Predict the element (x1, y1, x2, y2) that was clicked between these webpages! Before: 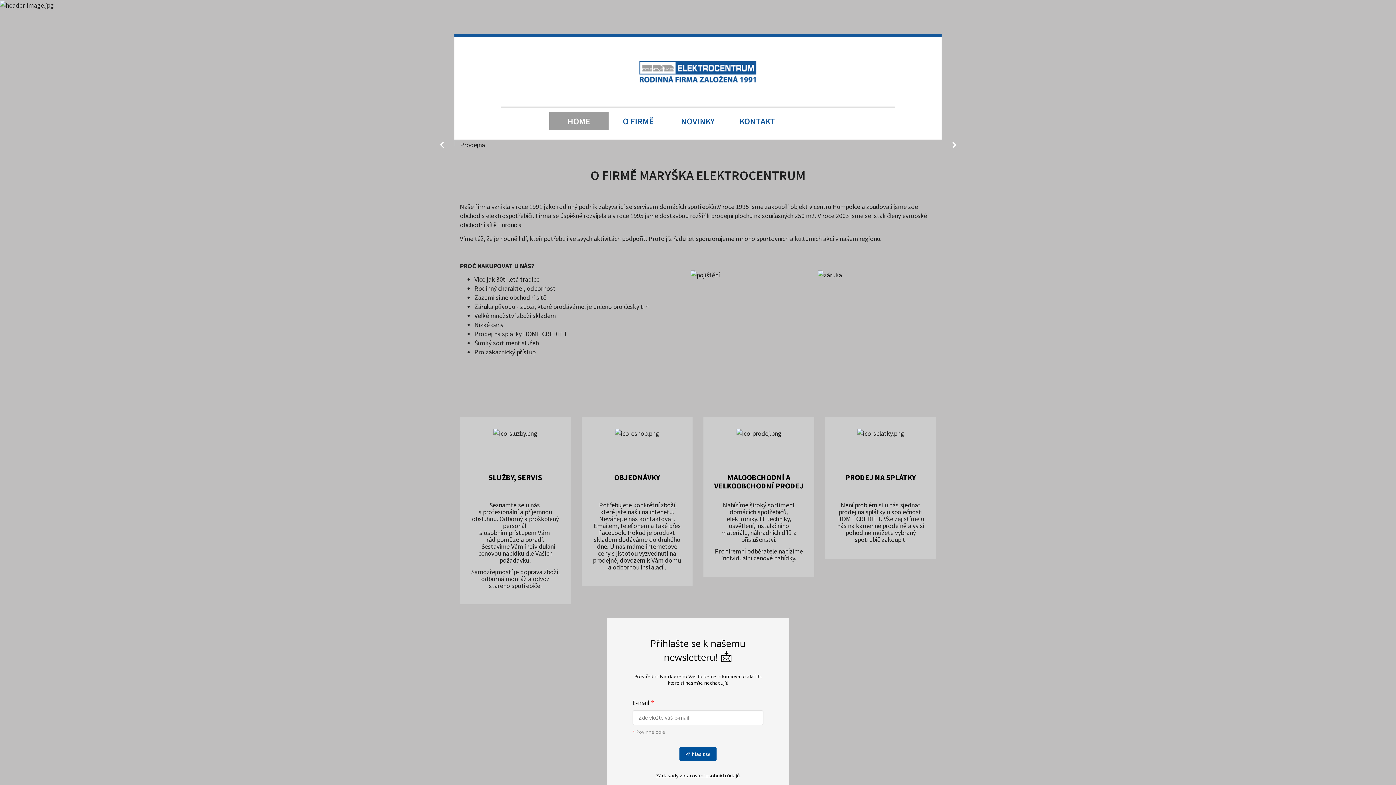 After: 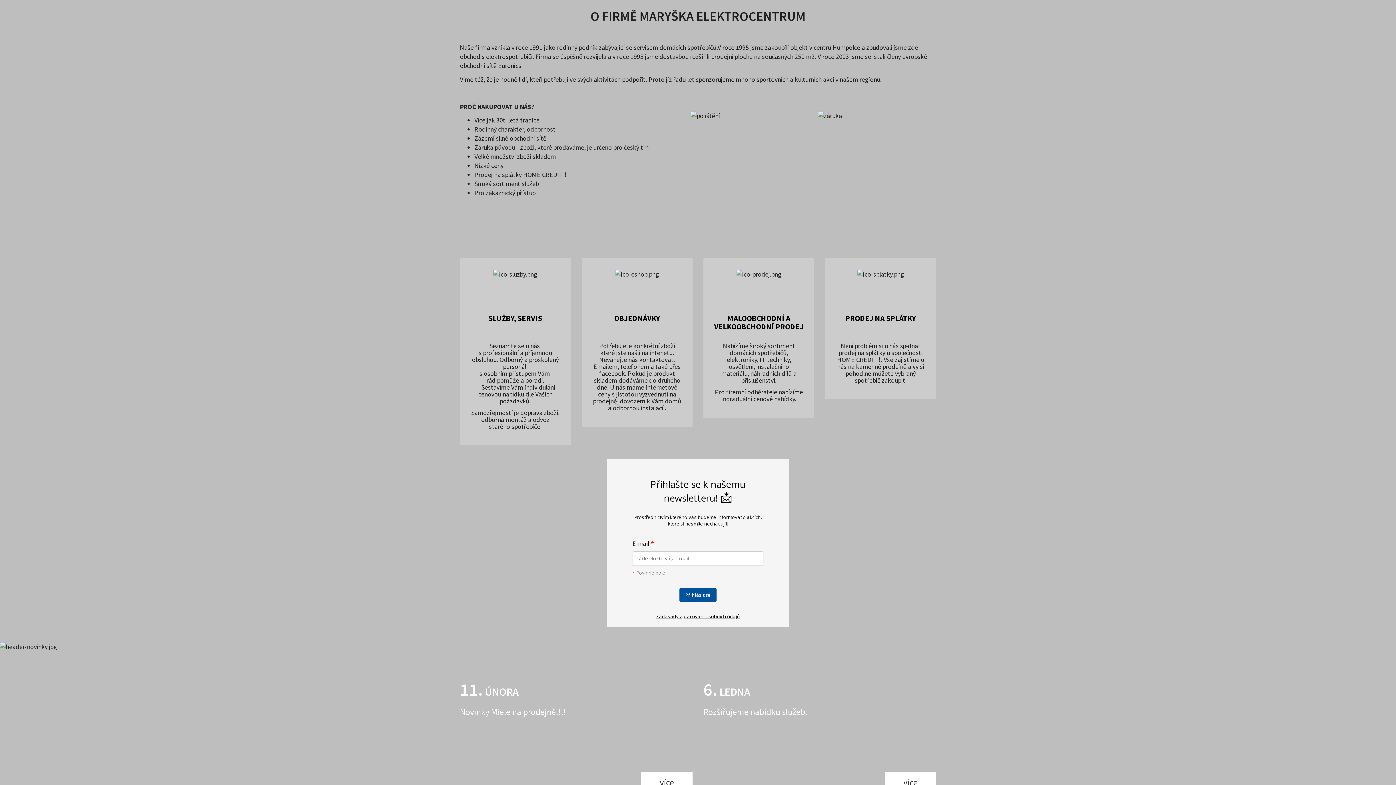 Action: label: O FIRMĚ bbox: (608, 112, 668, 130)